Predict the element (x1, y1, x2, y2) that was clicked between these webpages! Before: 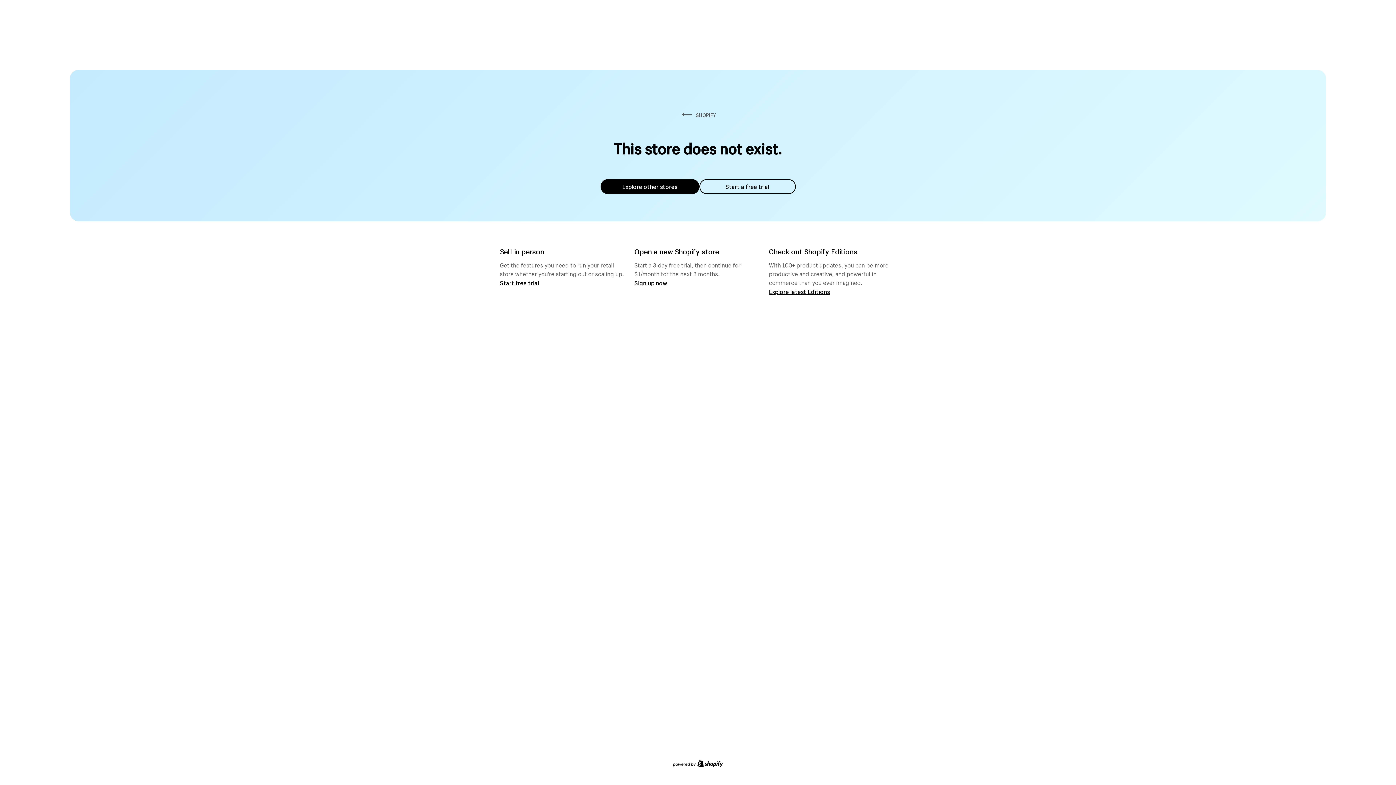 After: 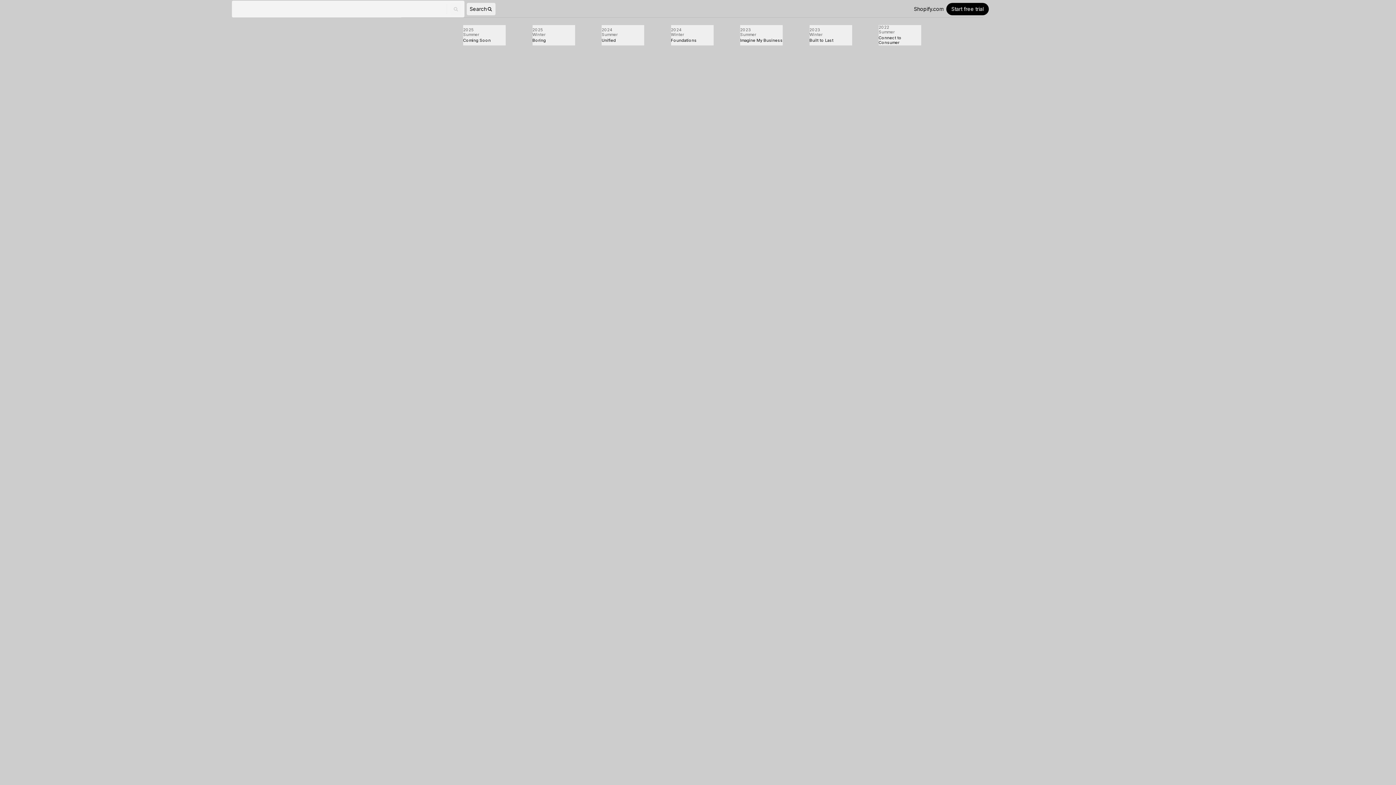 Action: label: Explore latest Editions bbox: (769, 287, 830, 295)